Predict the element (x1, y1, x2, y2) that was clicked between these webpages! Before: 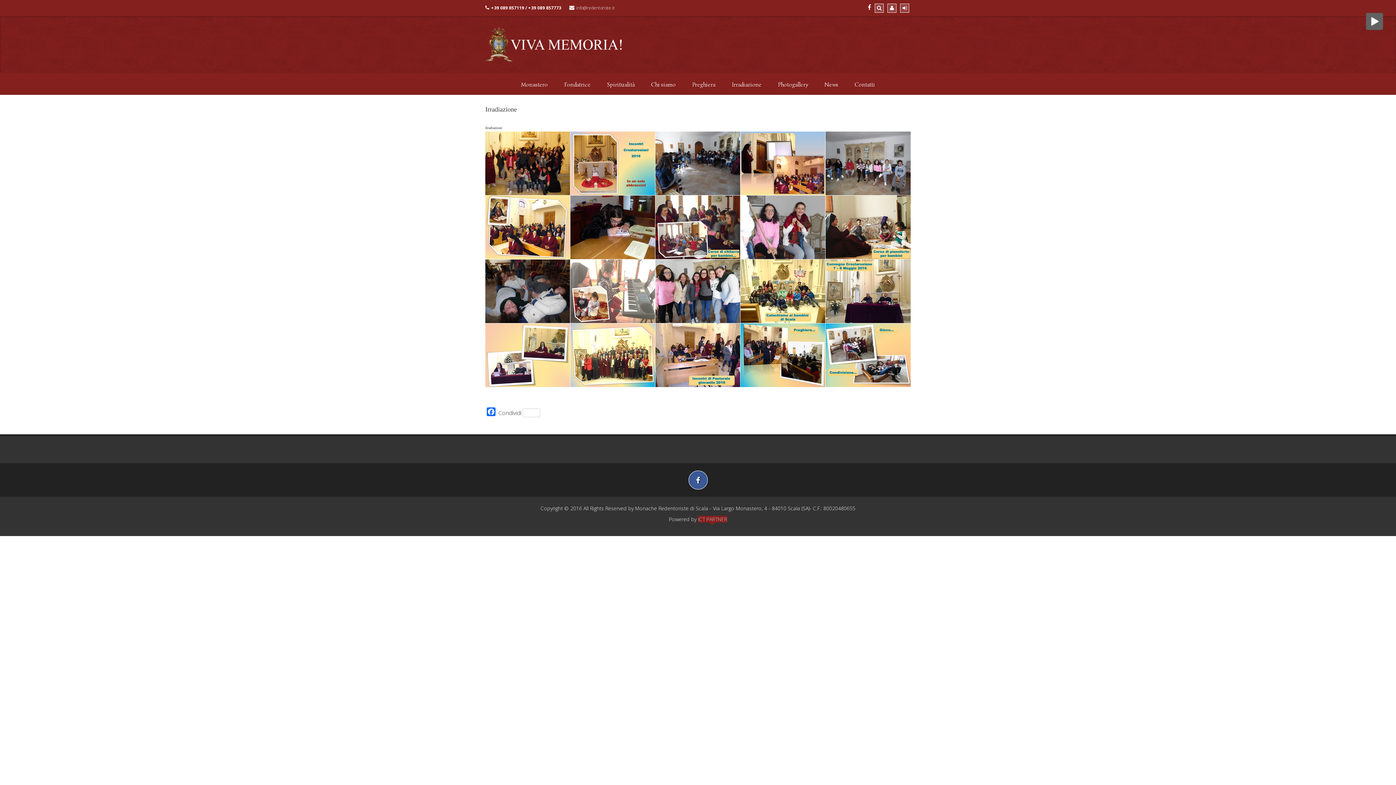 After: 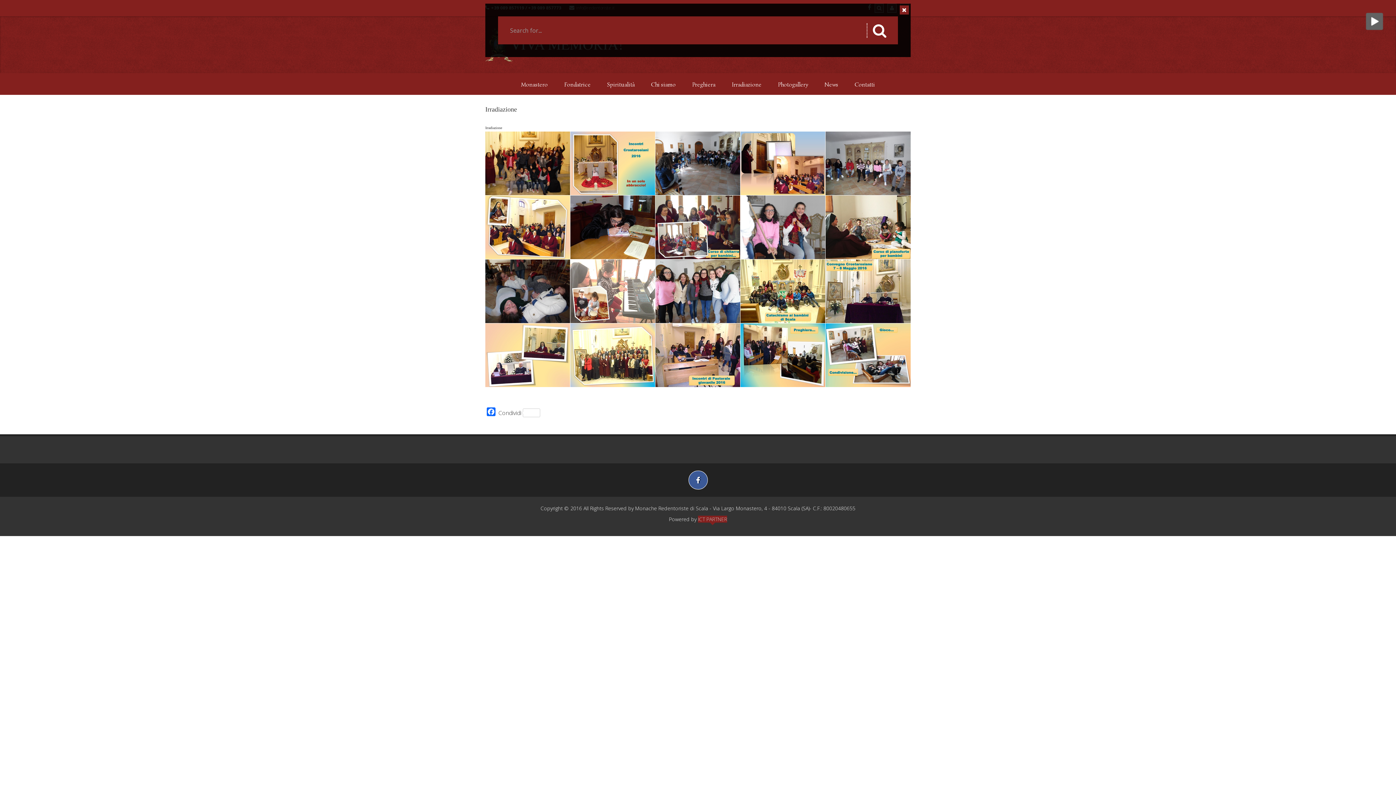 Action: bbox: (874, 3, 884, 12)